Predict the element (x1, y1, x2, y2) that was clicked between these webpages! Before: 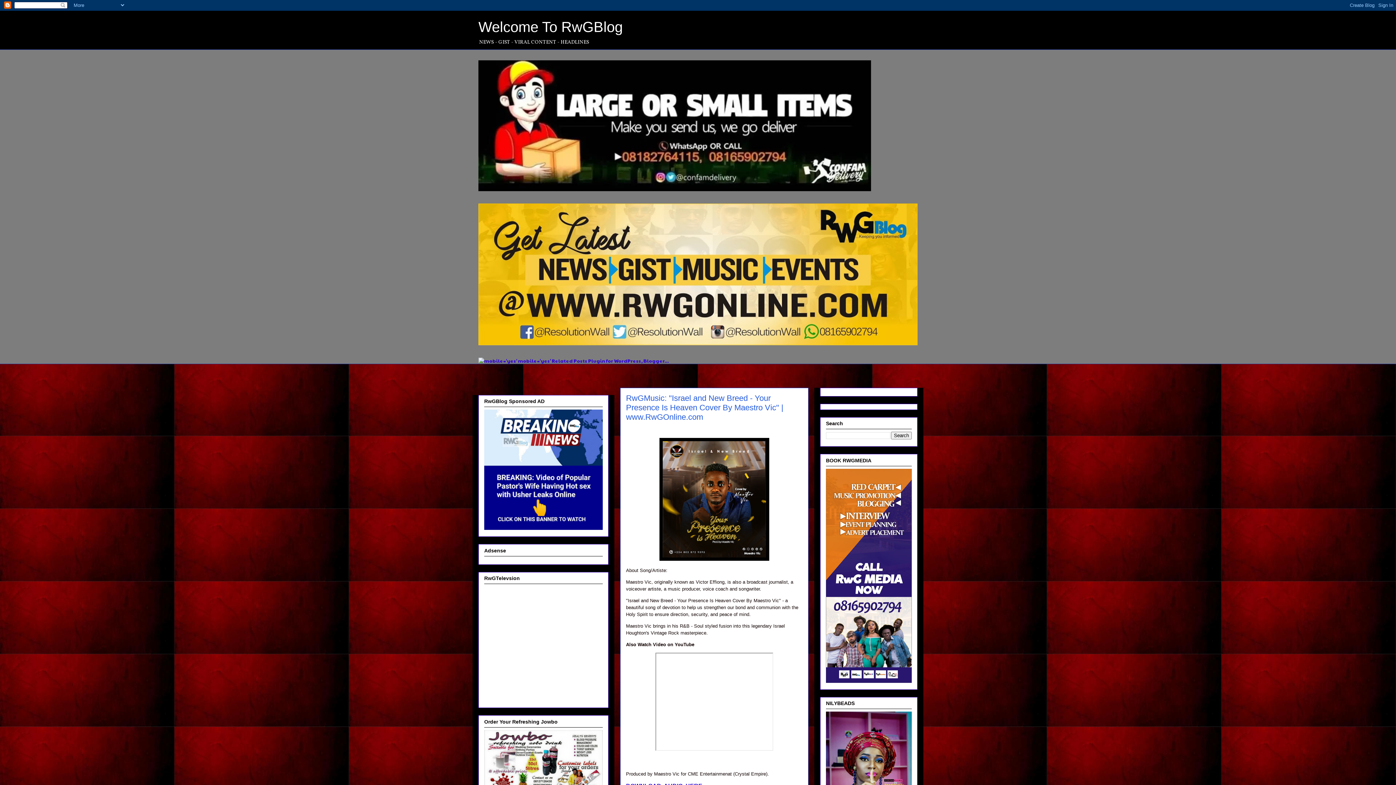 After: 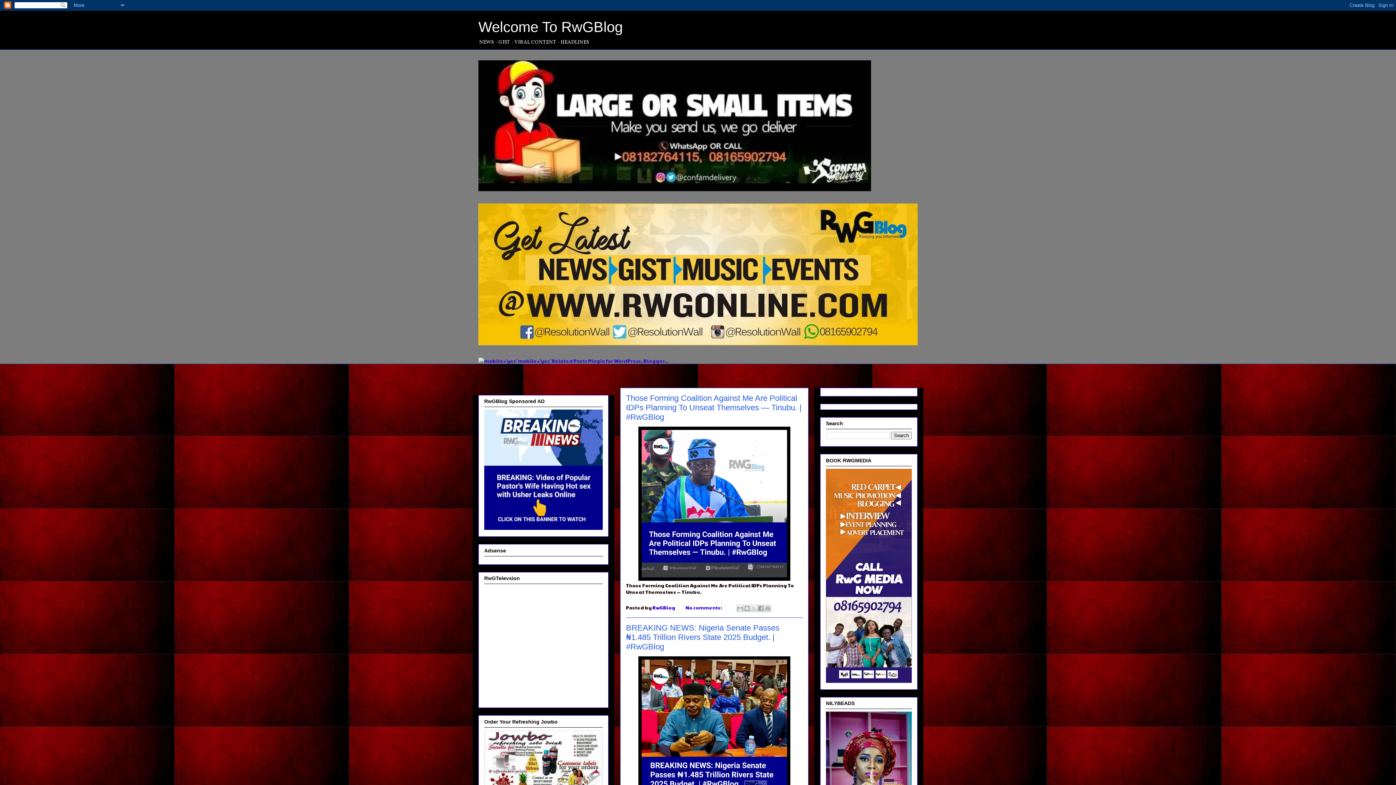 Action: label: Welcome To RwGBlog bbox: (478, 18, 622, 34)